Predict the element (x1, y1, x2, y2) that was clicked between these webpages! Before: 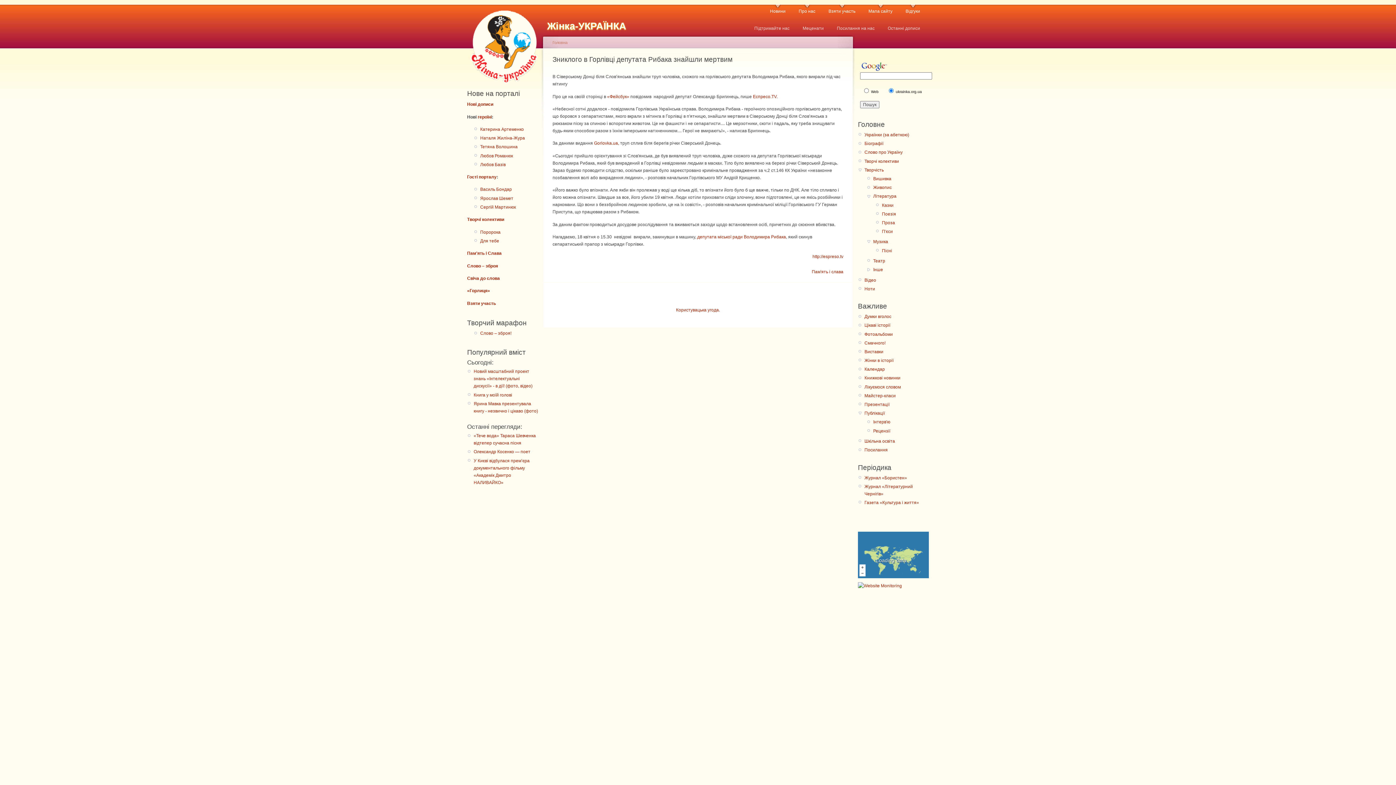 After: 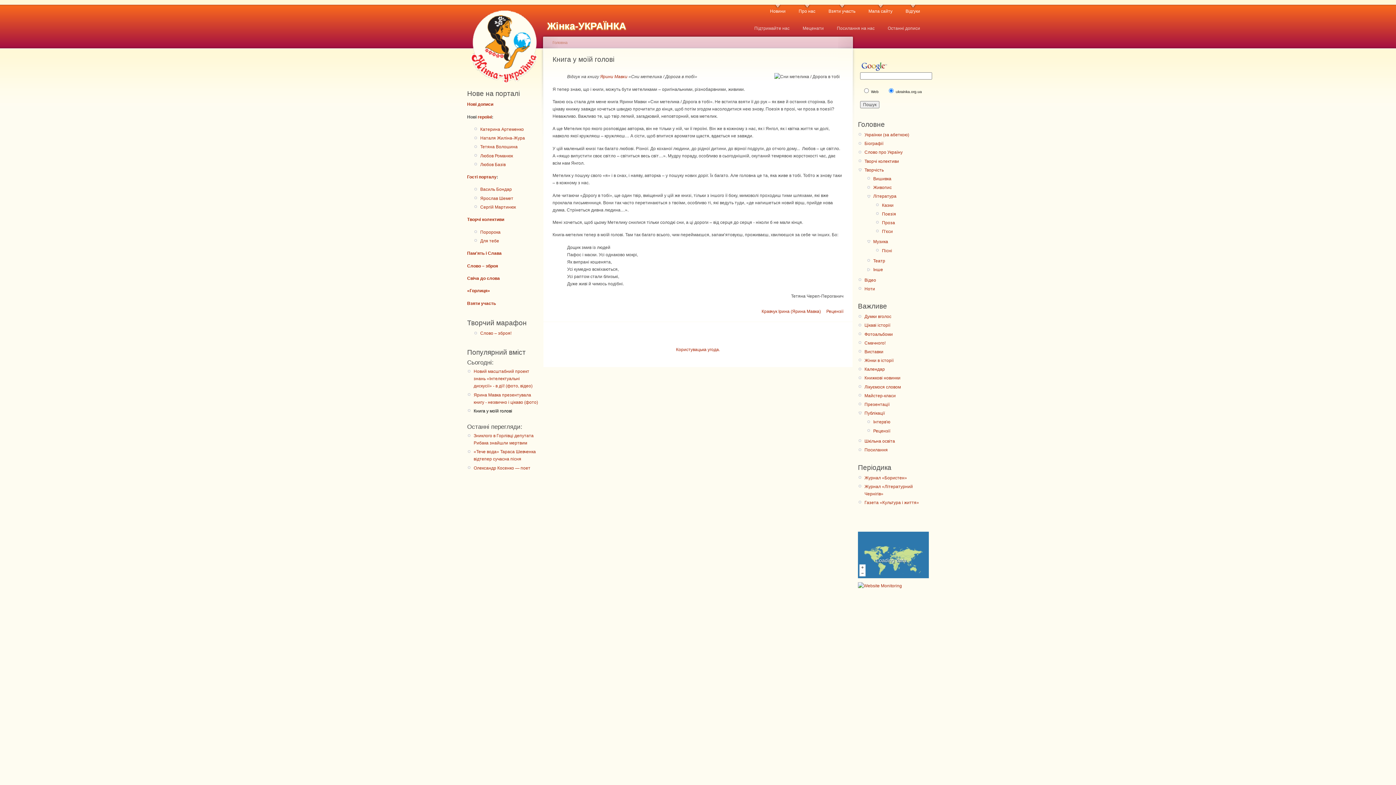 Action: bbox: (473, 392, 512, 397) label: Книга у моїй голові